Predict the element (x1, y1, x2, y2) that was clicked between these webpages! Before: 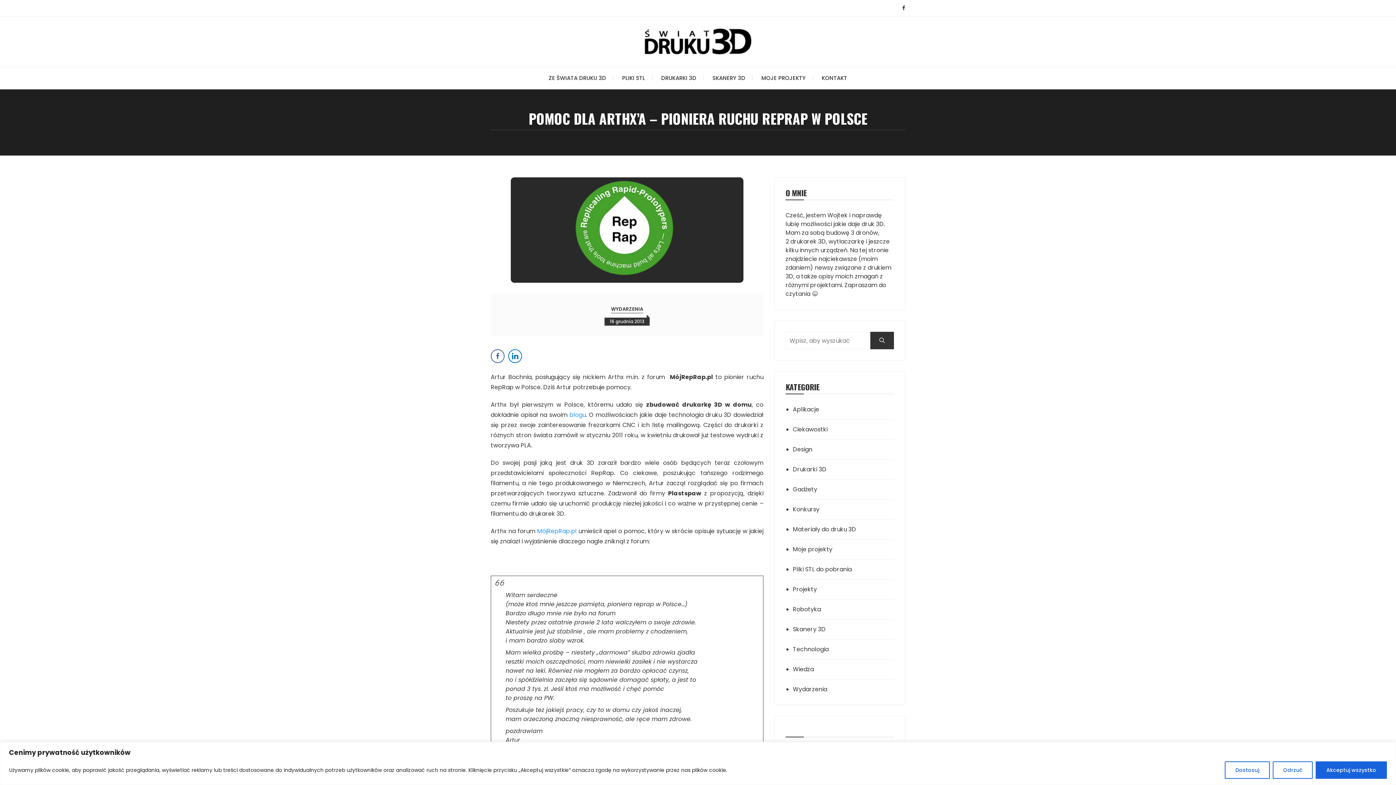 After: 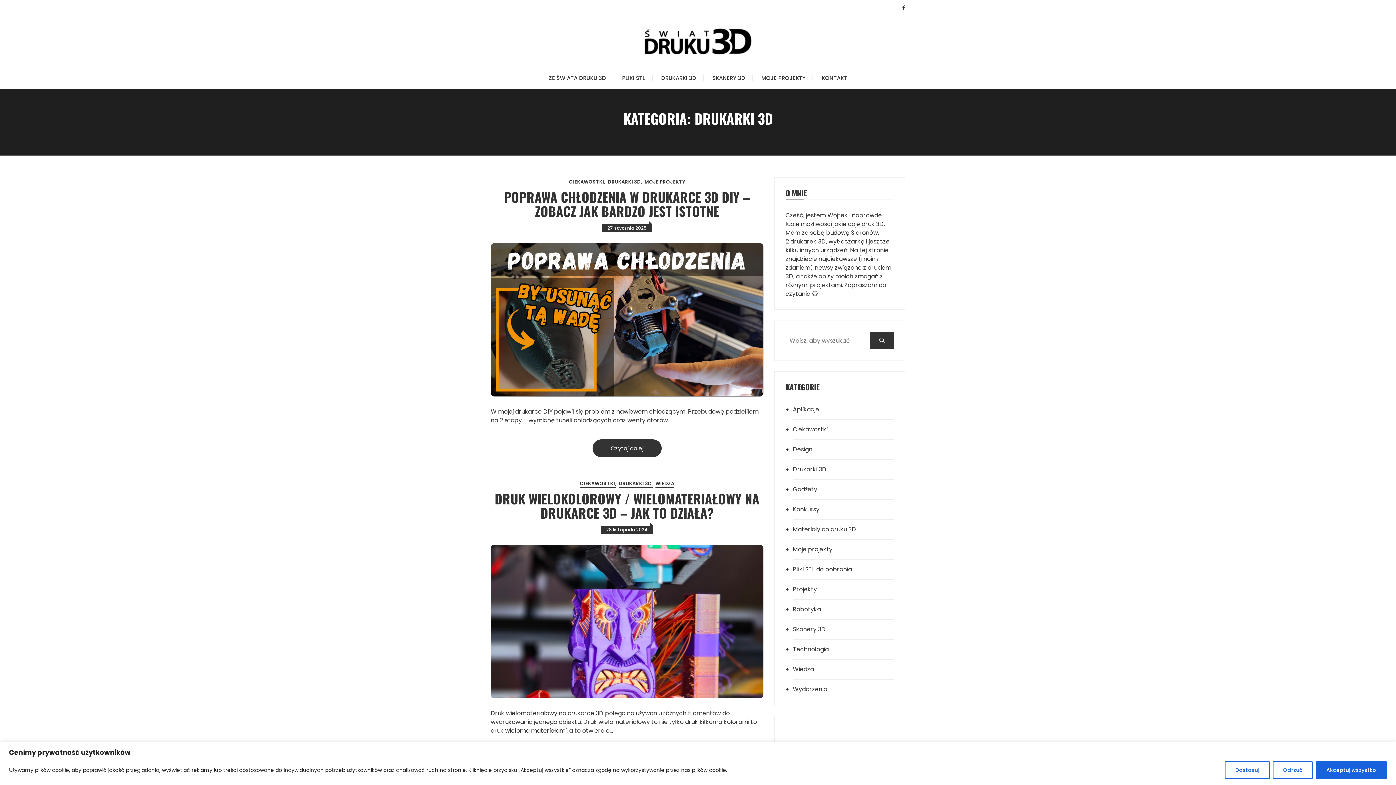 Action: bbox: (793, 465, 873, 474) label: Drukarki 3D